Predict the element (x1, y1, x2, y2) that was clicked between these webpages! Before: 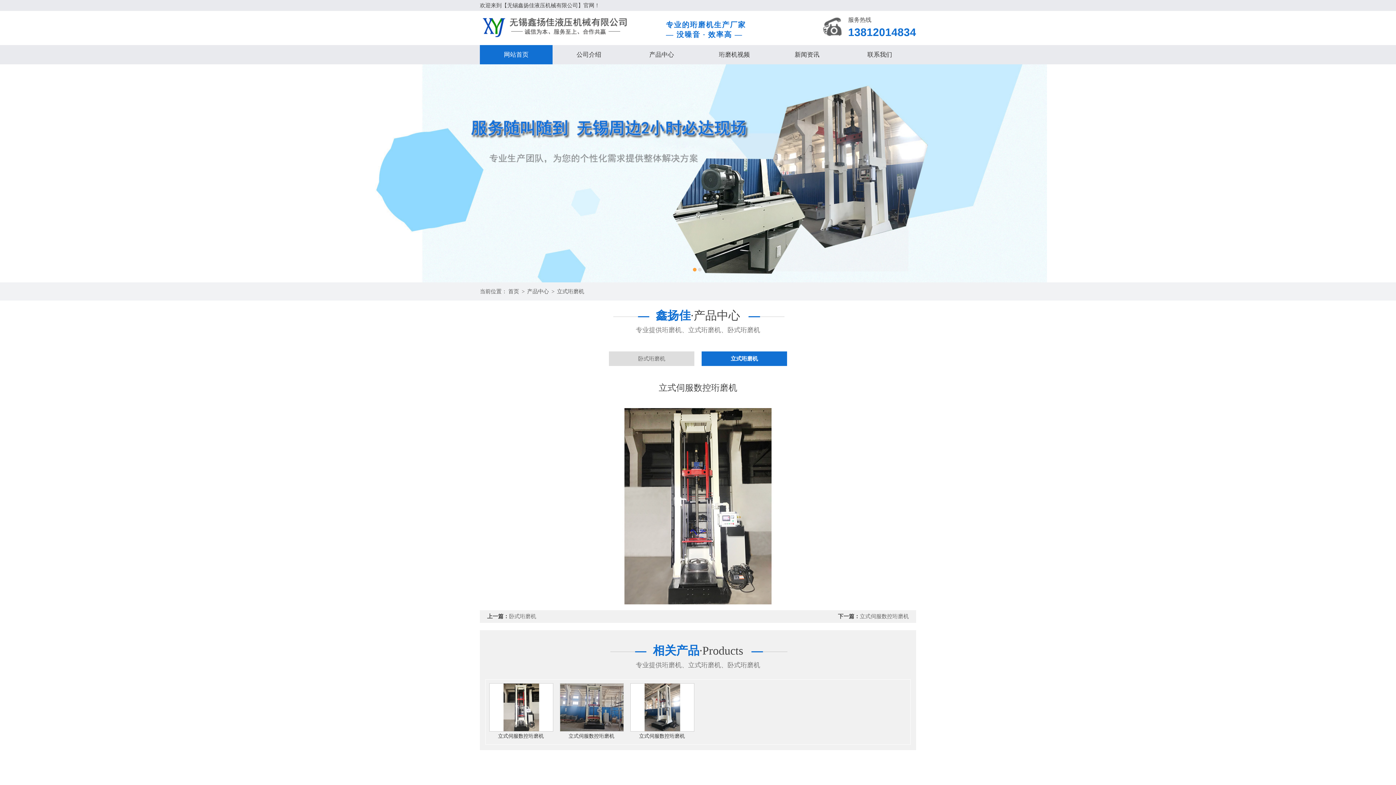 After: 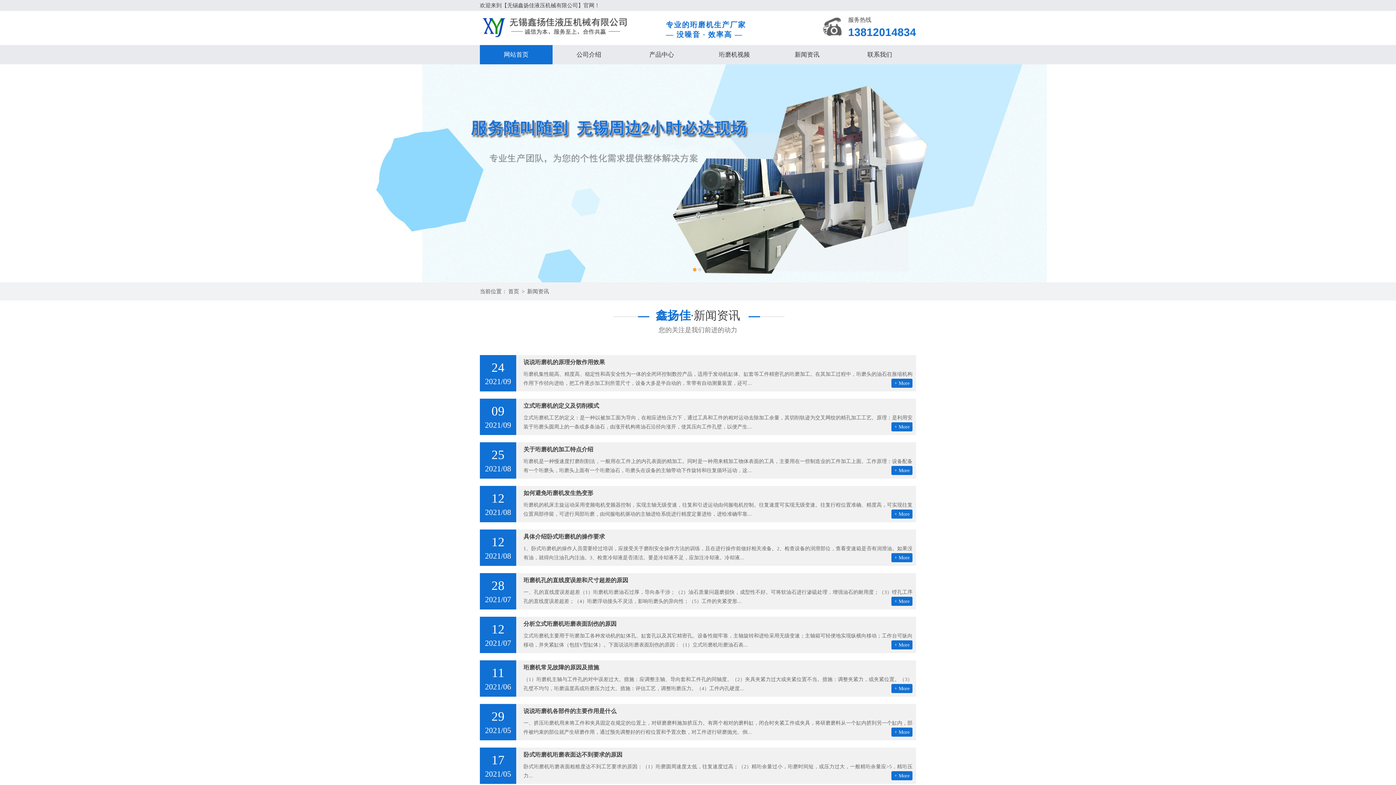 Action: label: 新闻资讯 bbox: (770, 45, 843, 64)